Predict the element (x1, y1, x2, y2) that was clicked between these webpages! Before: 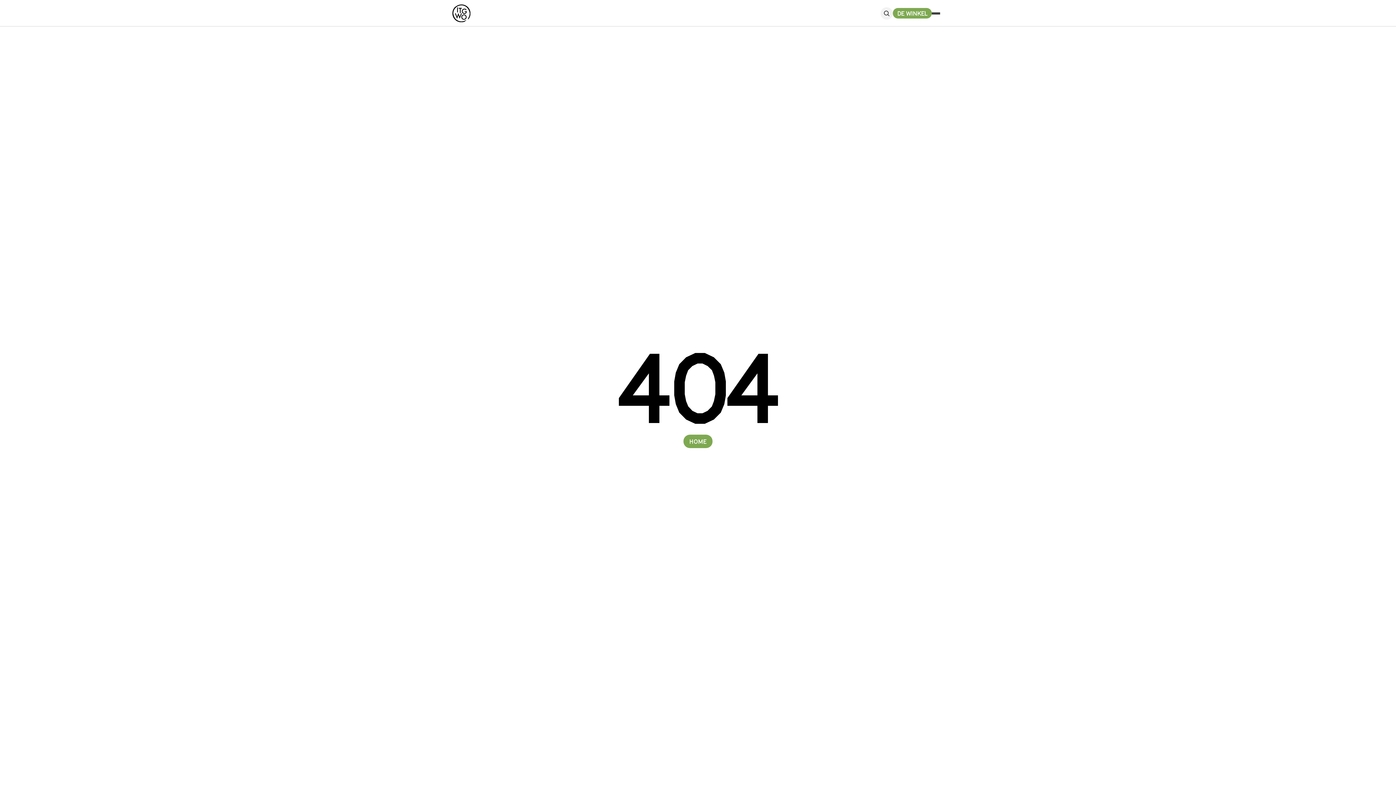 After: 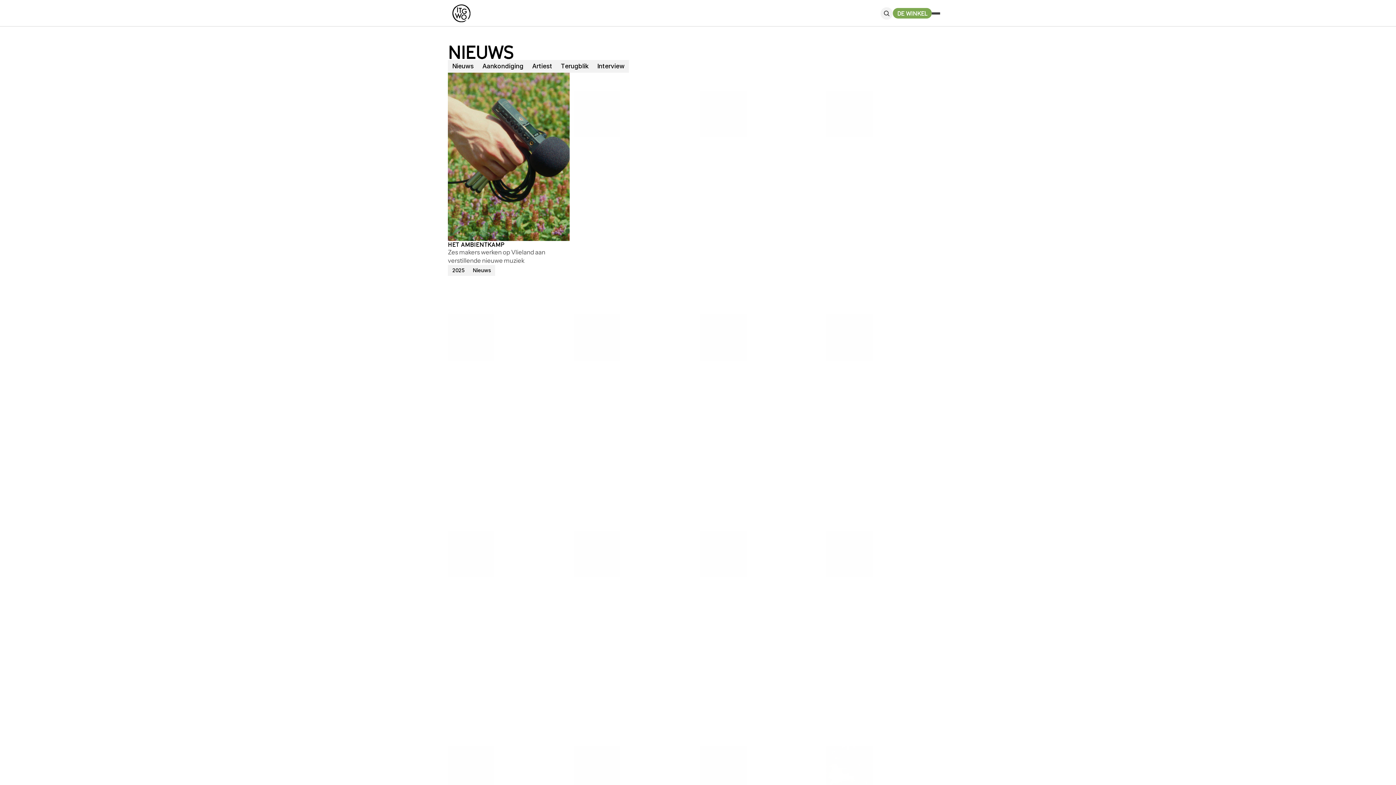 Action: label: HOME bbox: (683, 434, 712, 448)